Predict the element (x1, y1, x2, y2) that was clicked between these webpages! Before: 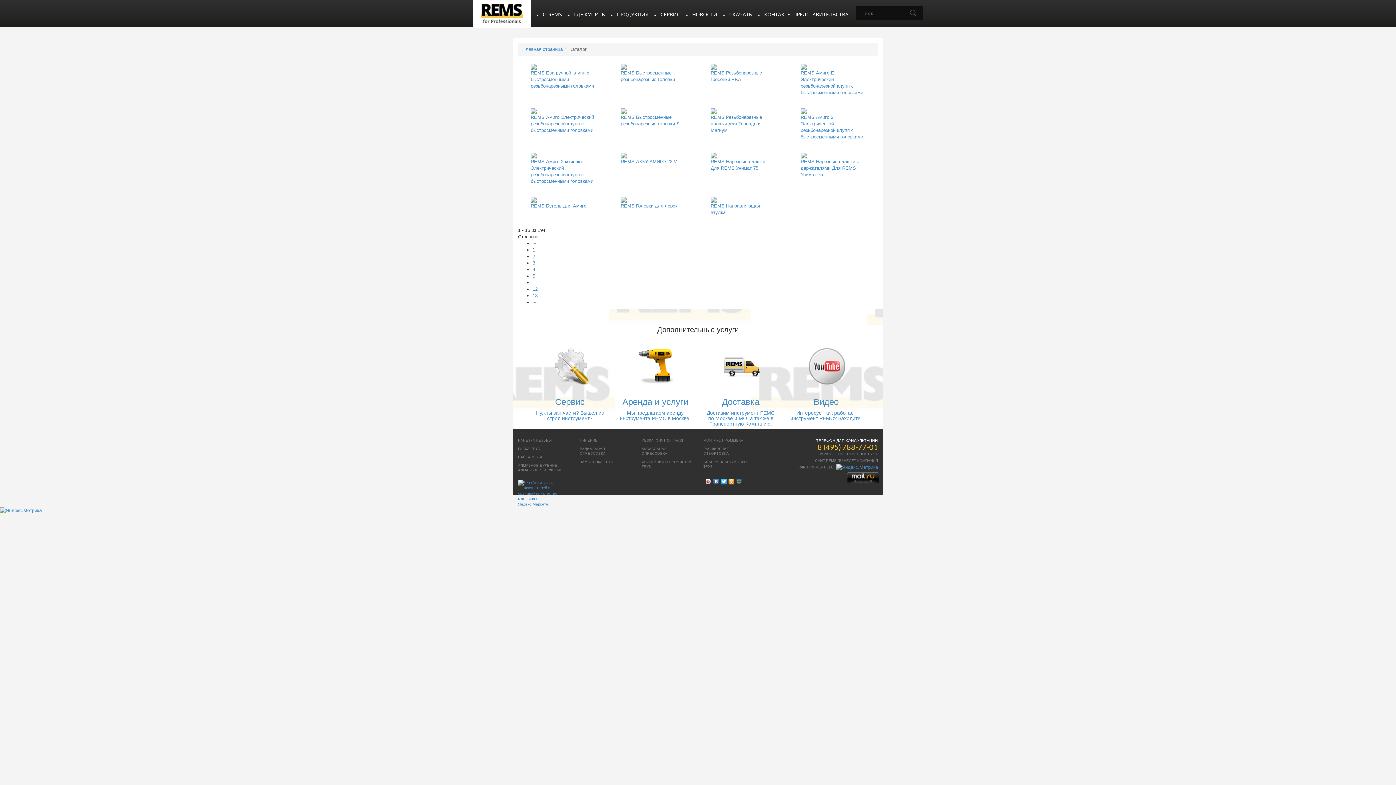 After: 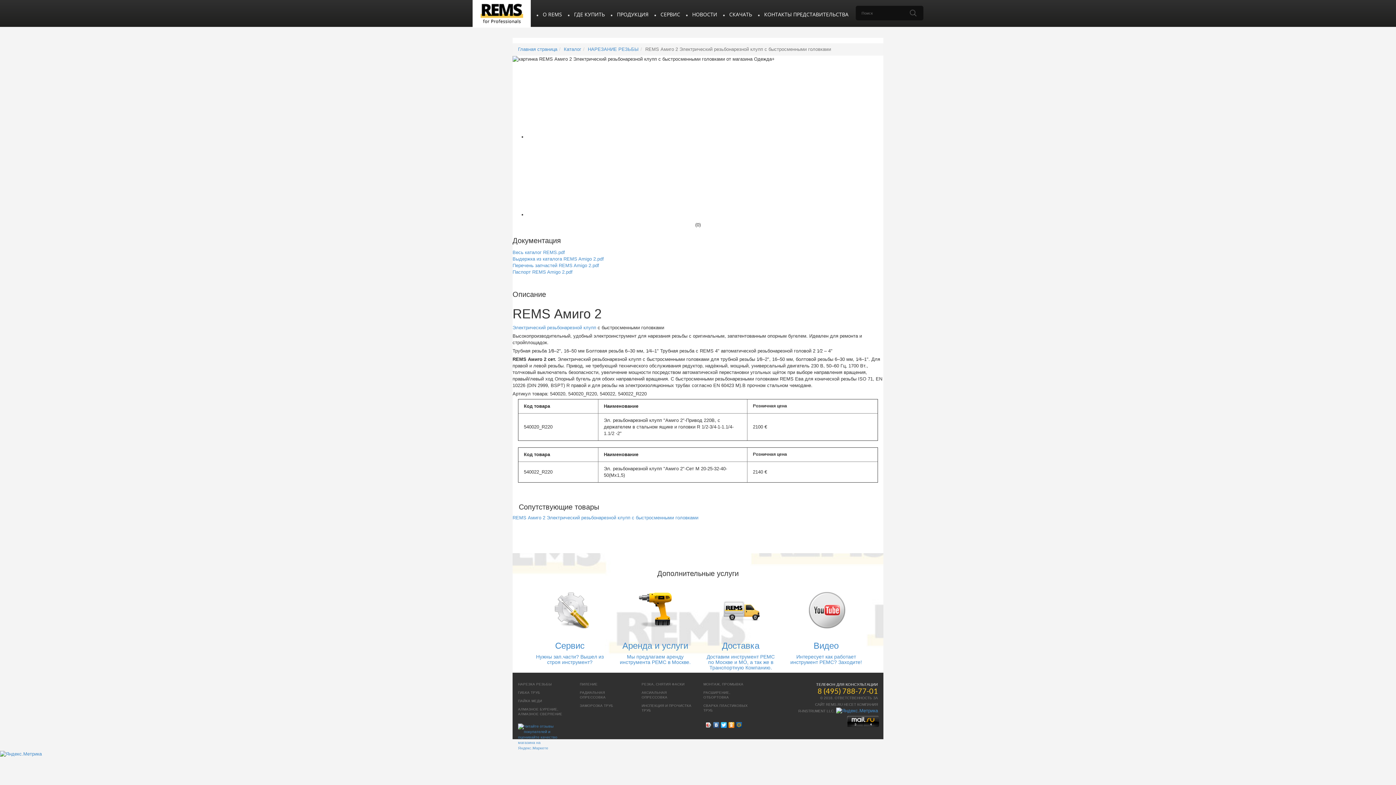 Action: bbox: (800, 108, 806, 113)